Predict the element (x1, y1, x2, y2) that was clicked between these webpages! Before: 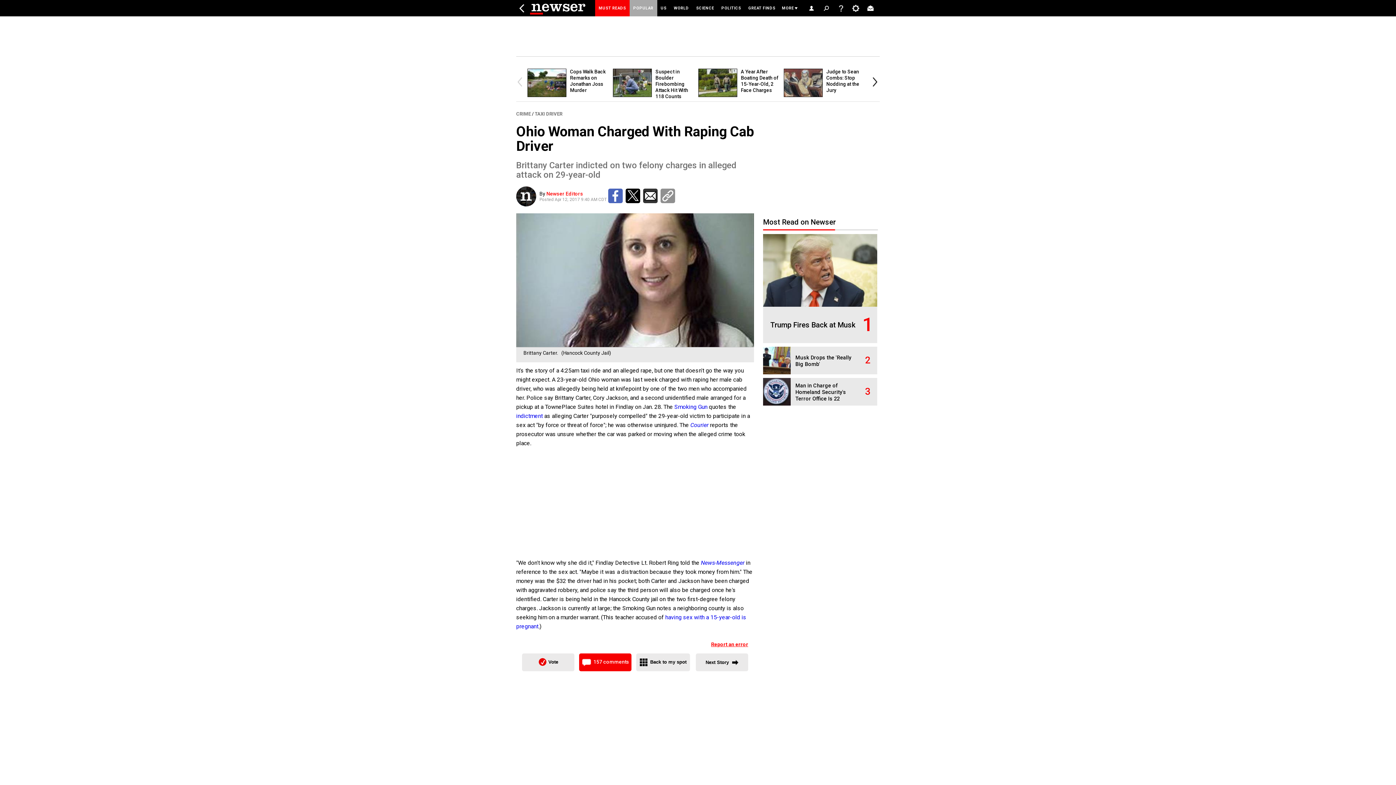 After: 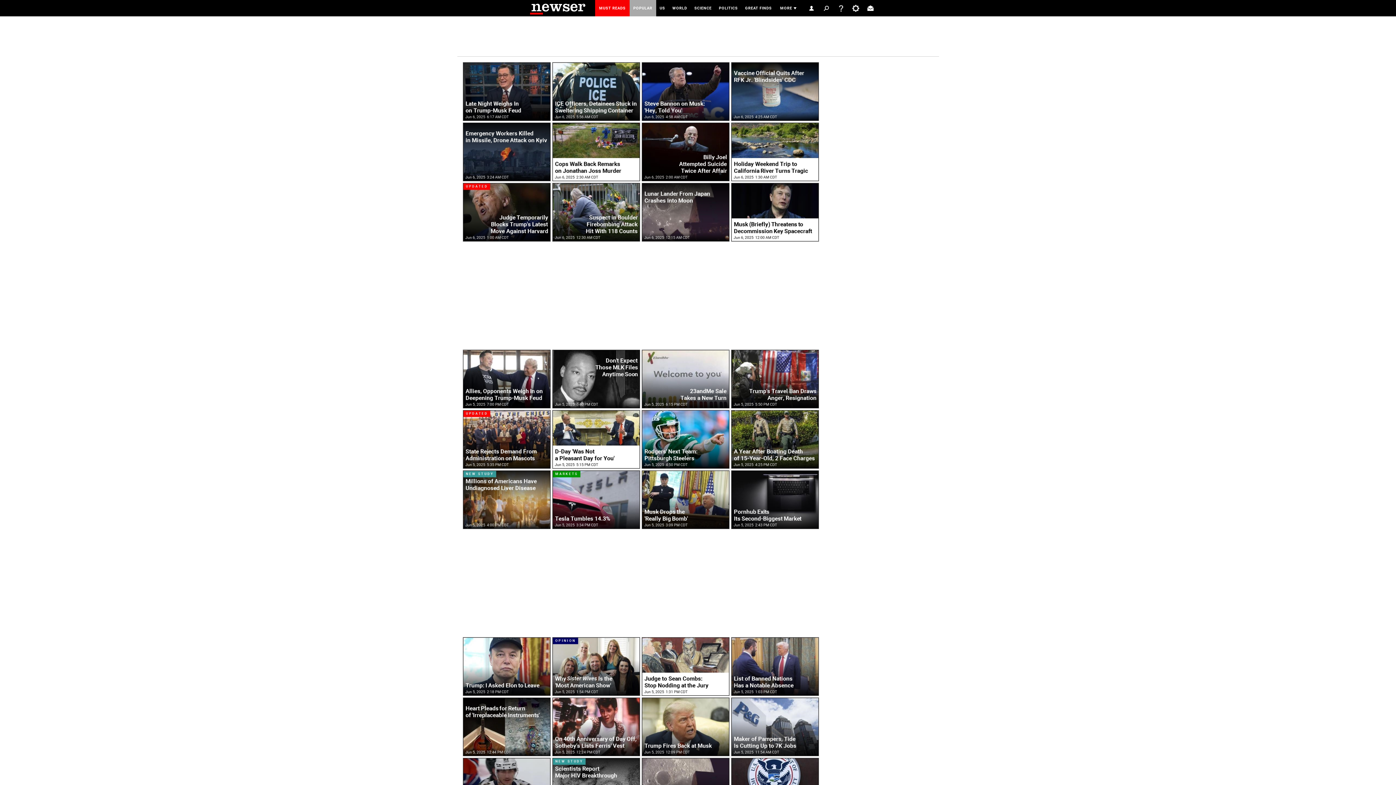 Action: bbox: (530, 1, 586, 14)